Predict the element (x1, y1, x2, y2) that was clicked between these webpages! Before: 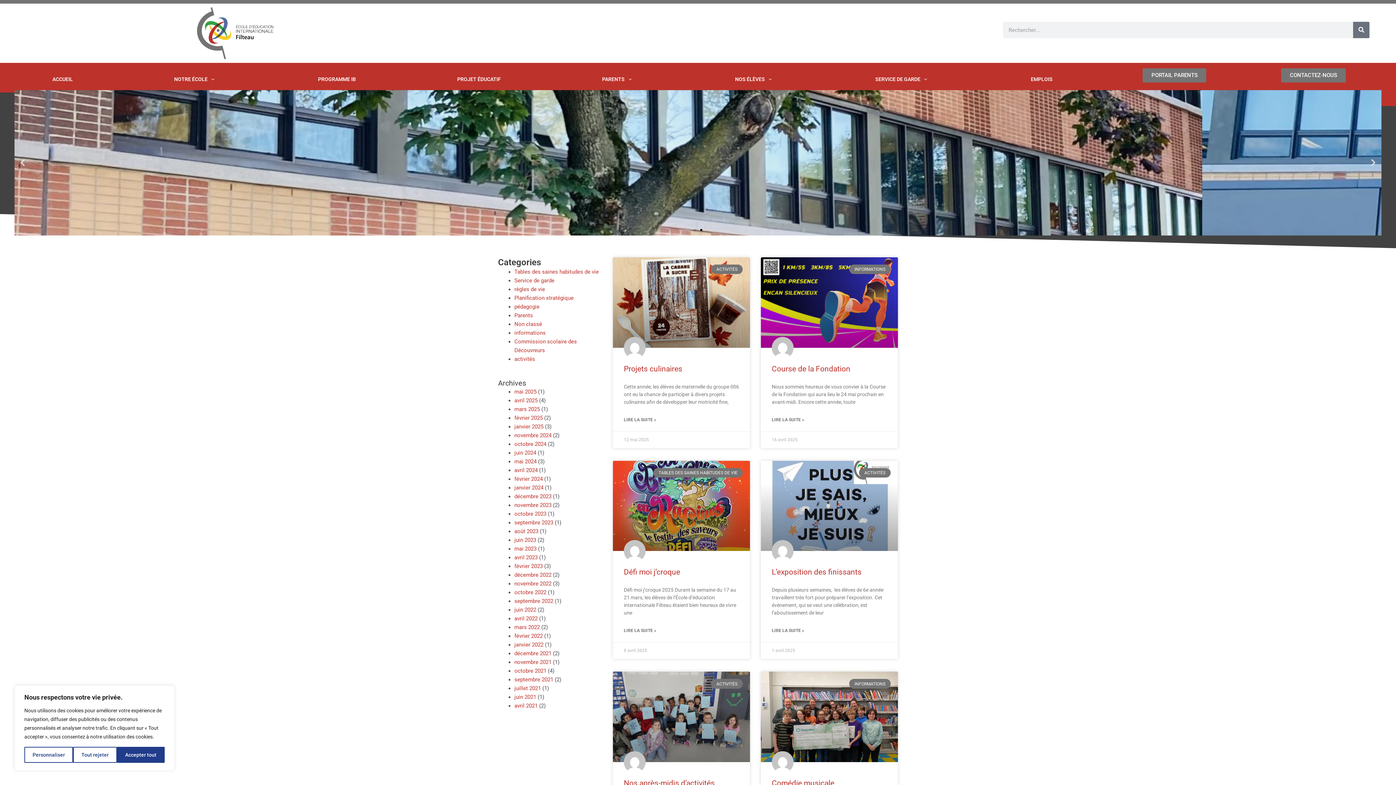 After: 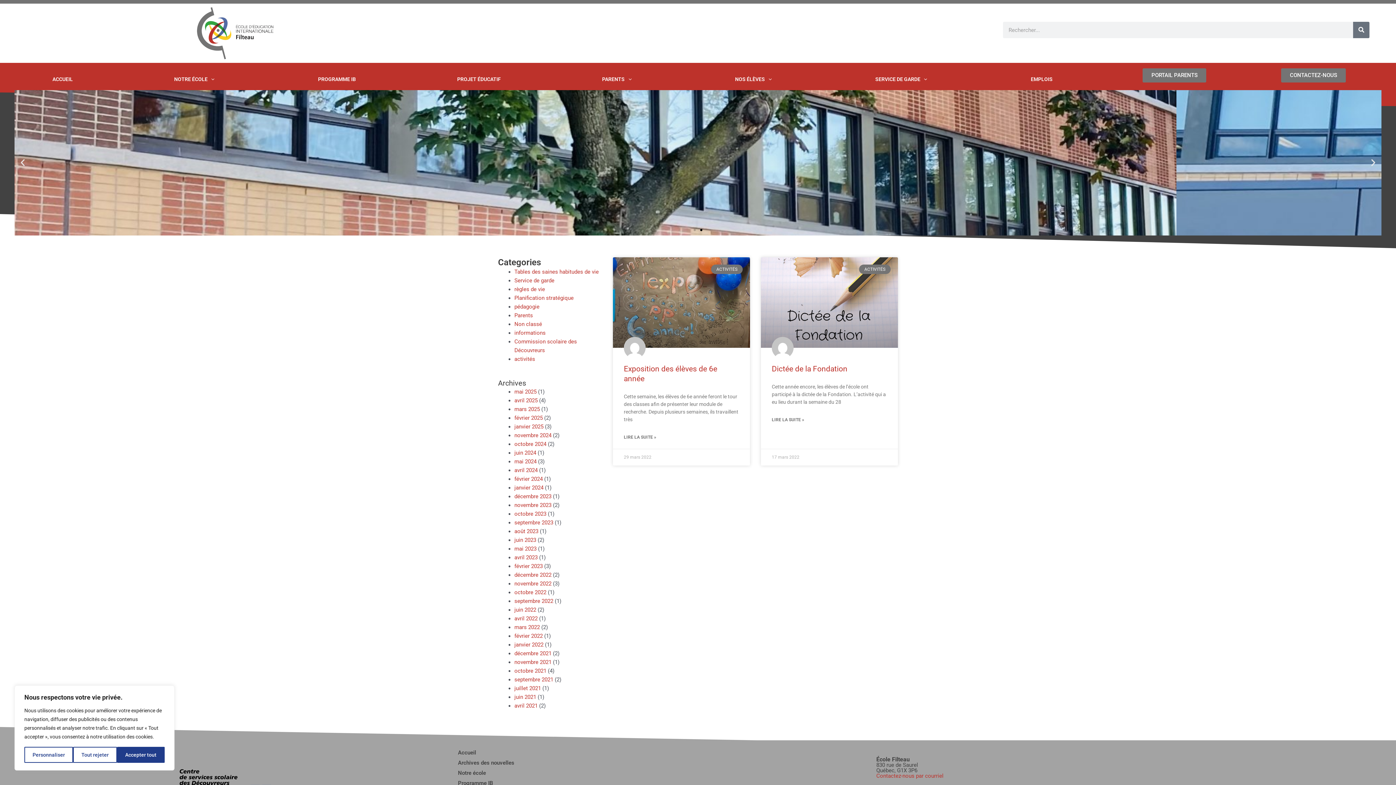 Action: label: mars 2022 bbox: (514, 624, 540, 630)